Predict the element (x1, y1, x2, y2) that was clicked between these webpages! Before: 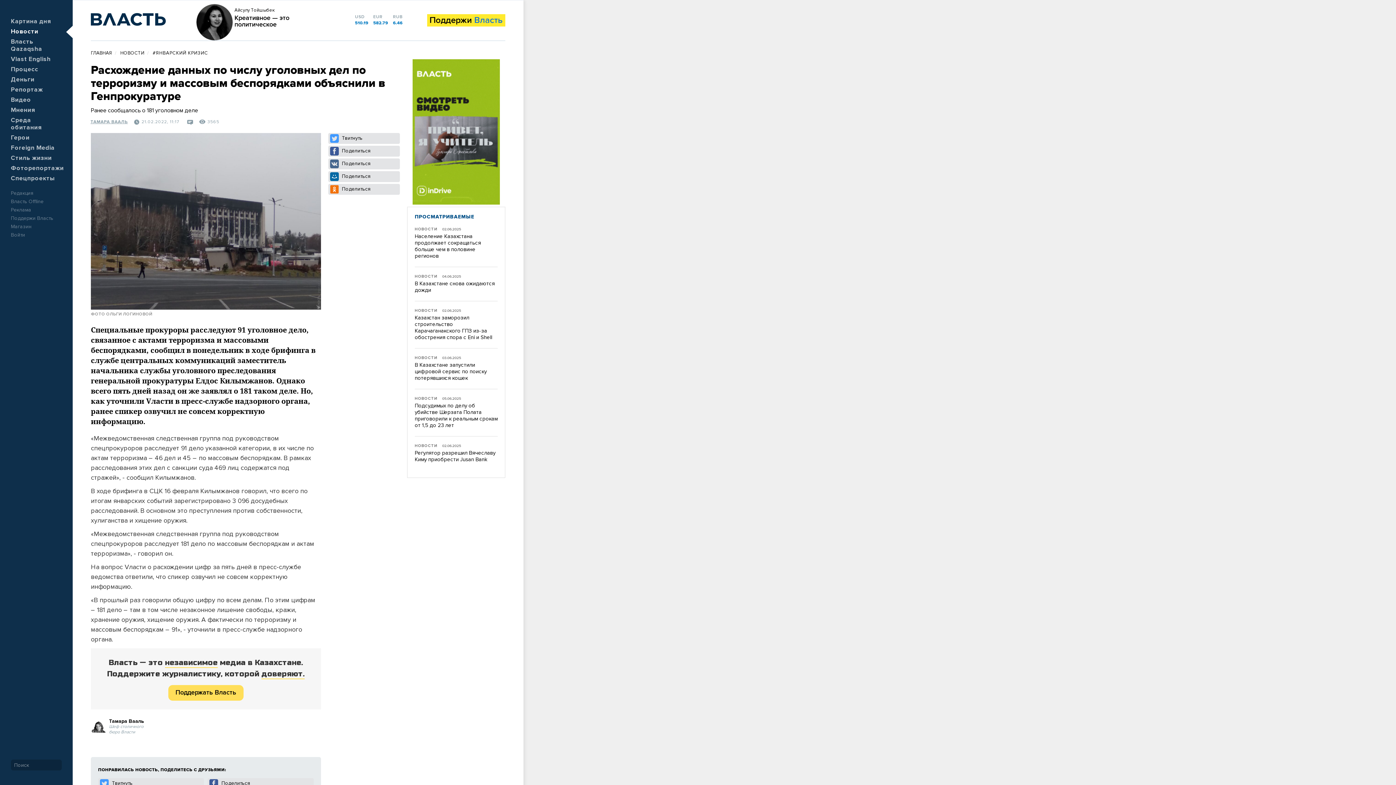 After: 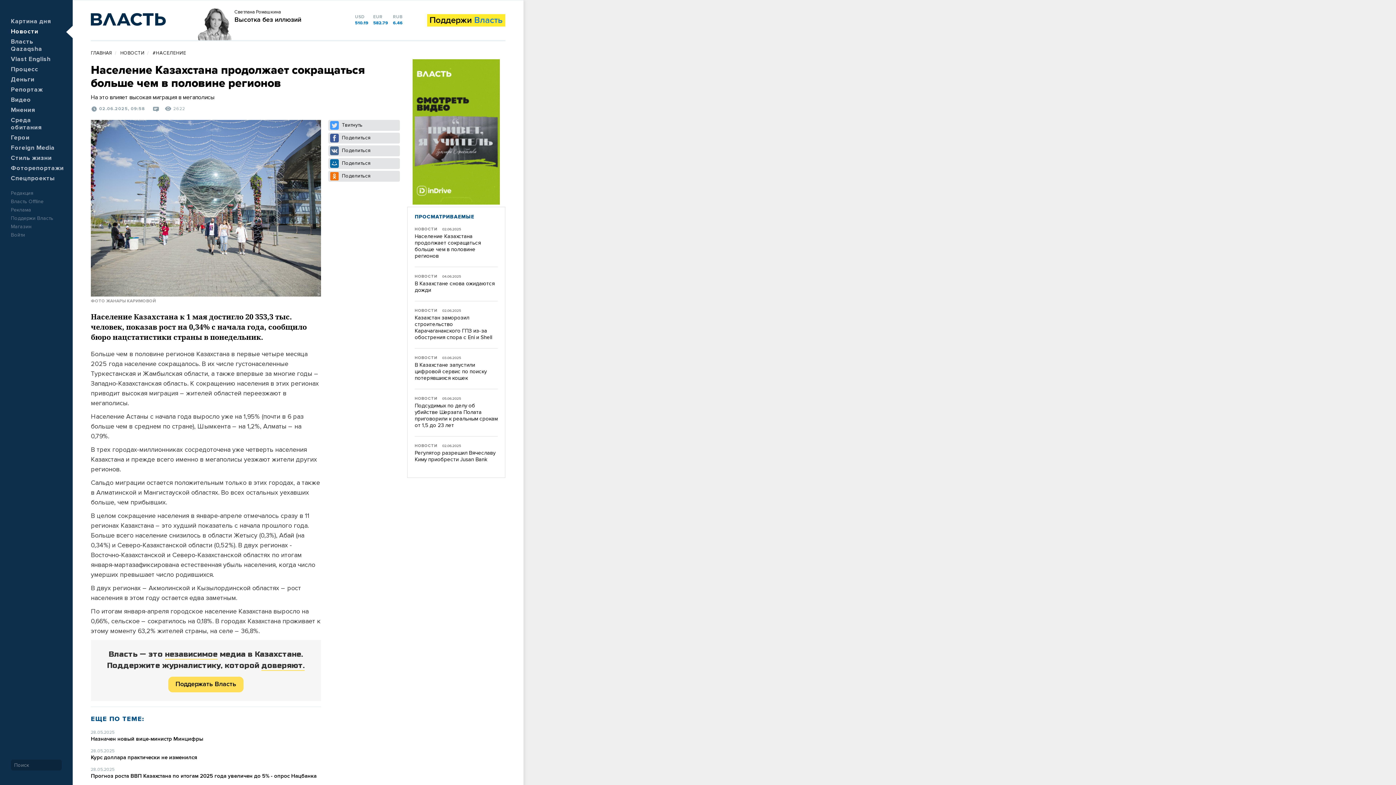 Action: label: Население Казахстана продолжает сокращаться больше чем в половине регионов bbox: (414, 233, 497, 259)